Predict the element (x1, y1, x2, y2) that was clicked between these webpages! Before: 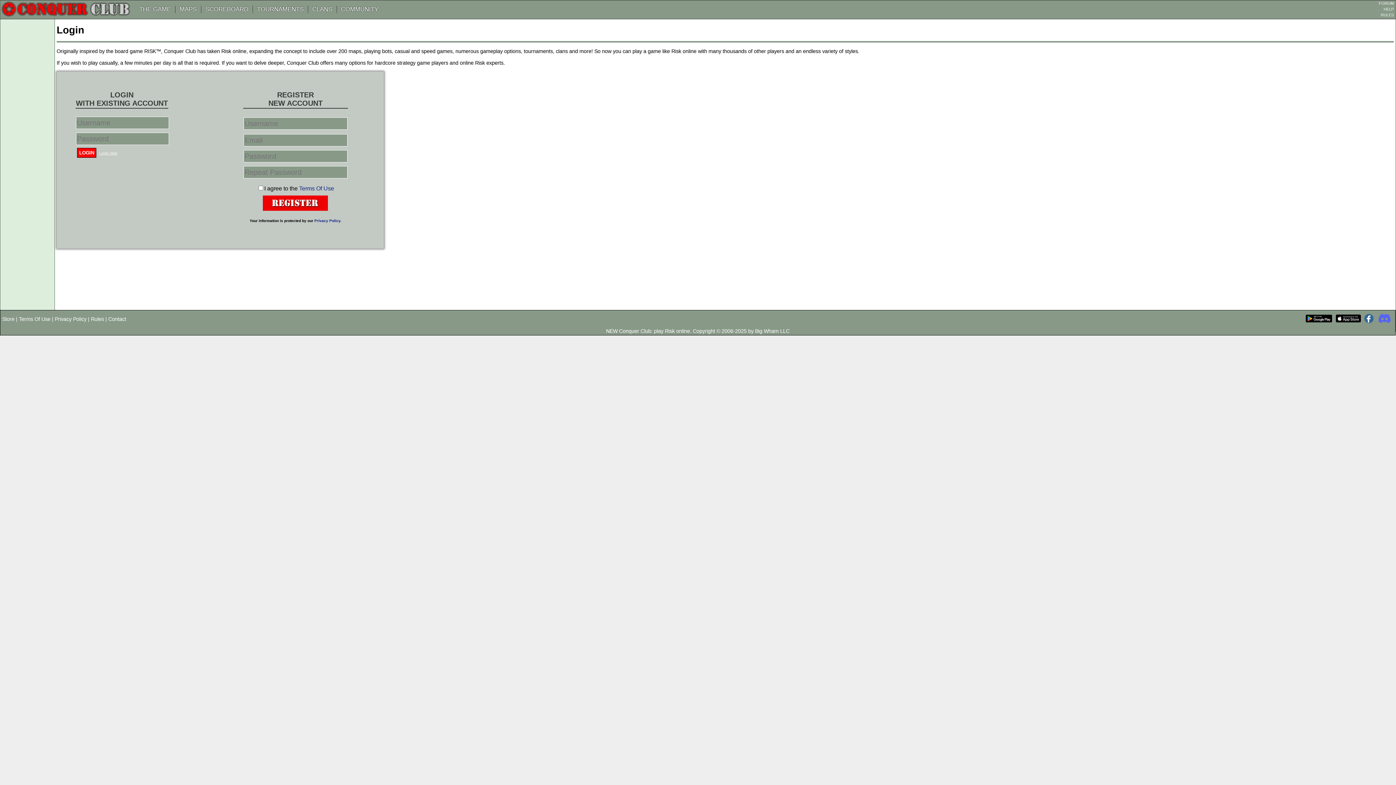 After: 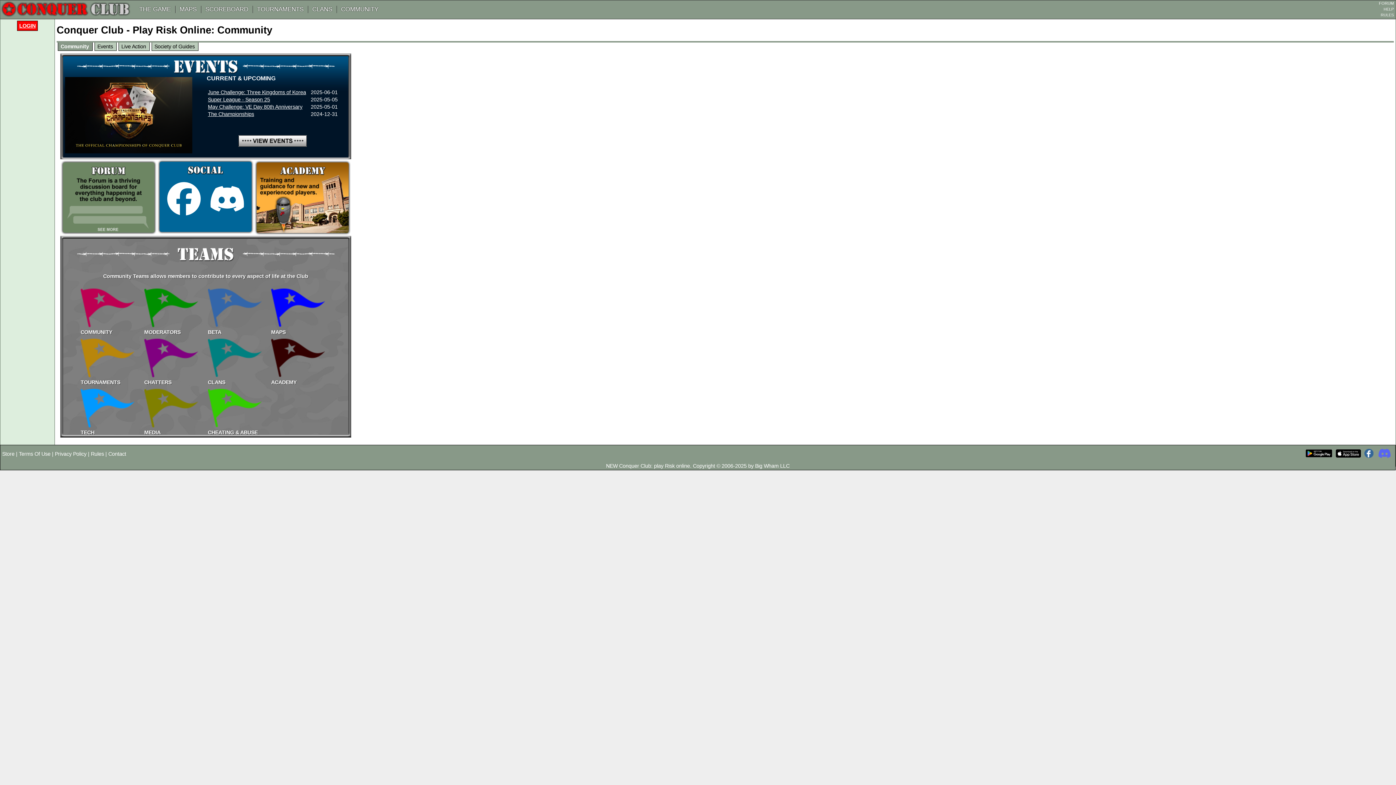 Action: bbox: (336, 5, 382, 12) label: COMMUNITY